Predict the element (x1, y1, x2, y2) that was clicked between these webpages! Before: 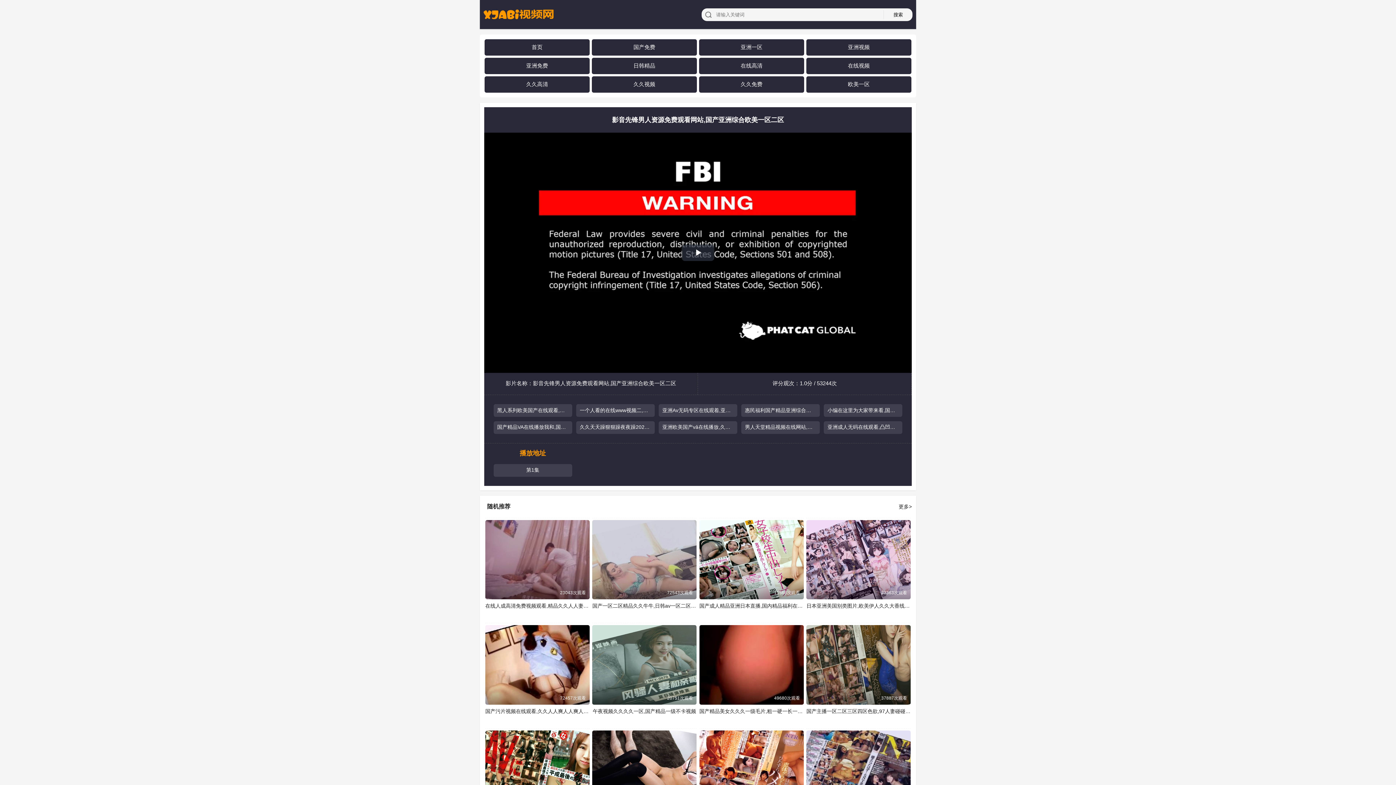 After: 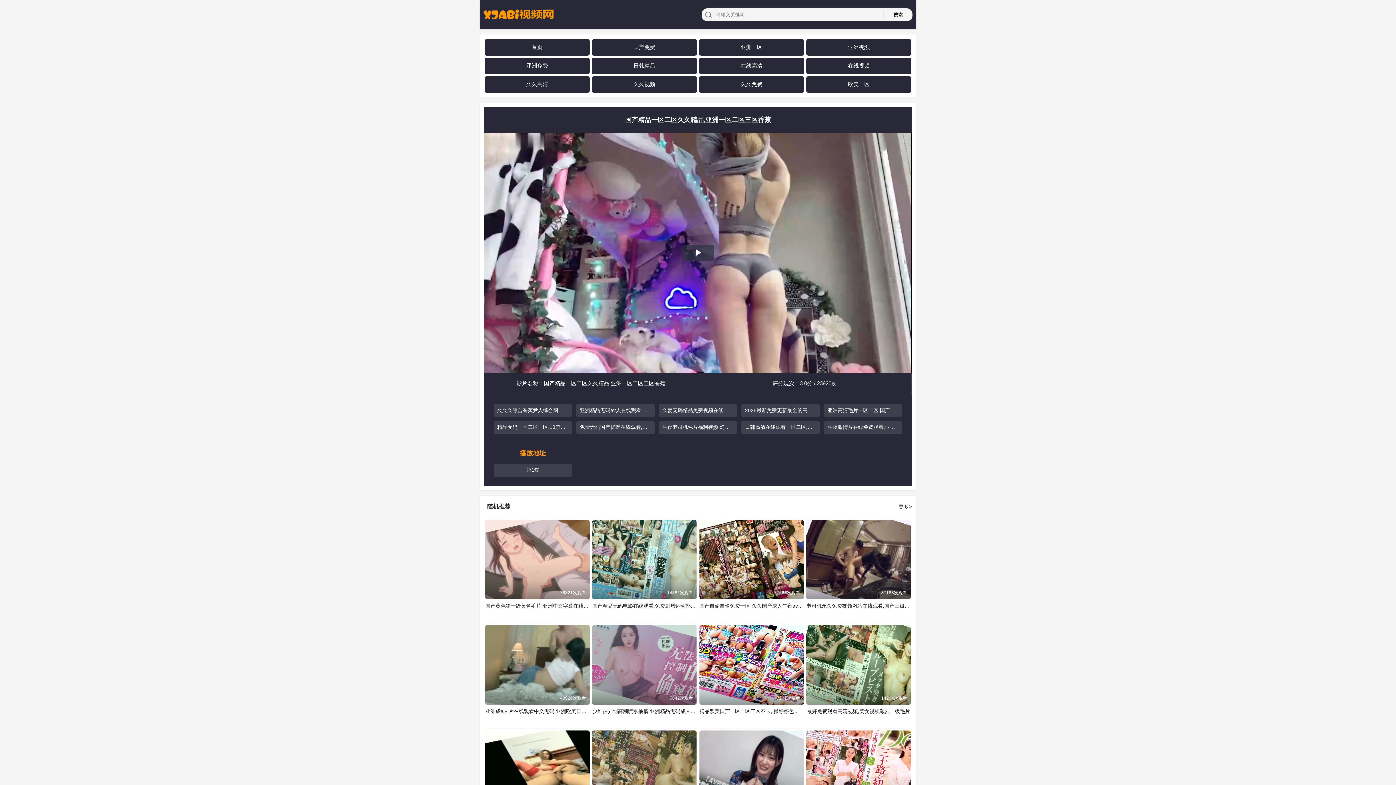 Action: label: 第1集 bbox: (522, 467, 543, 473)